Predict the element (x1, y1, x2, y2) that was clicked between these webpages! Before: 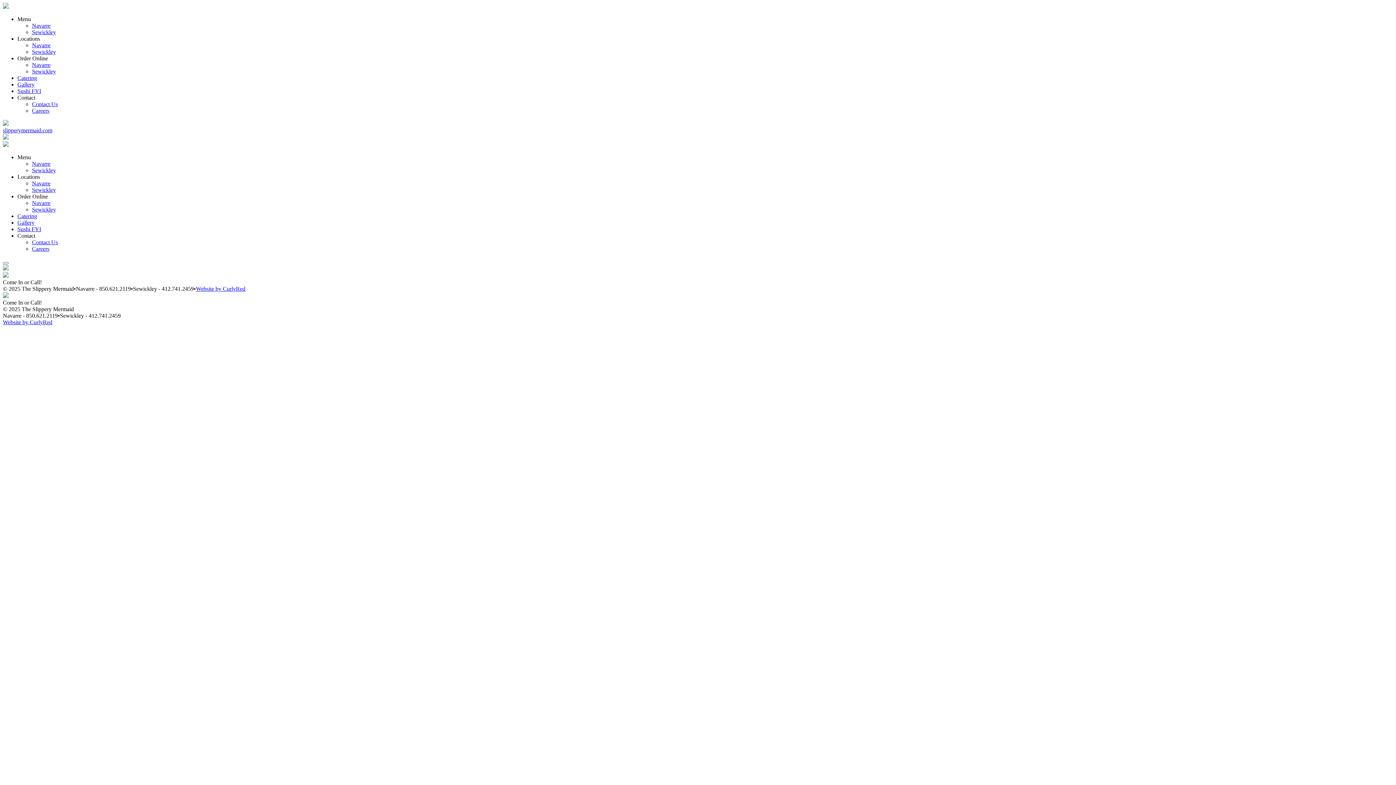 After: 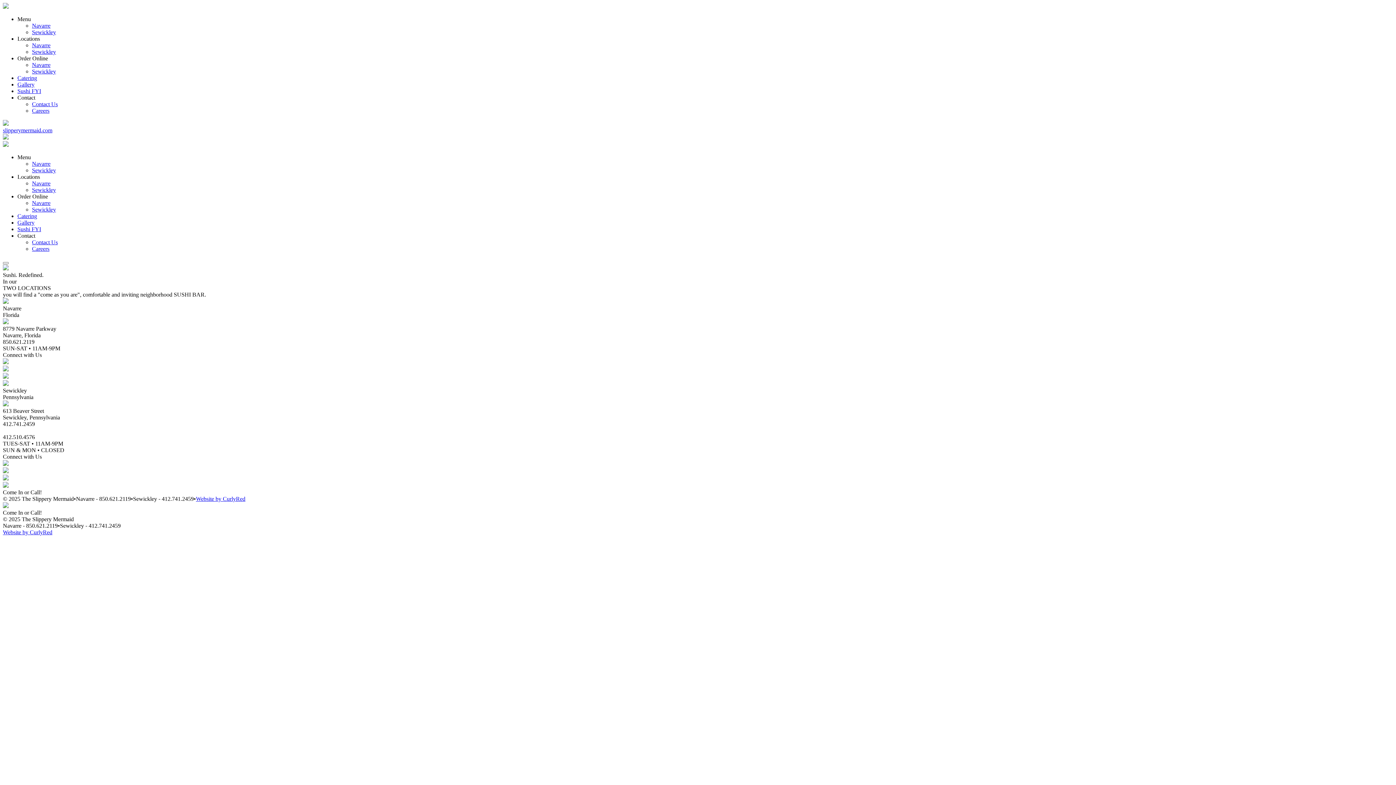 Action: bbox: (2, 134, 8, 140)